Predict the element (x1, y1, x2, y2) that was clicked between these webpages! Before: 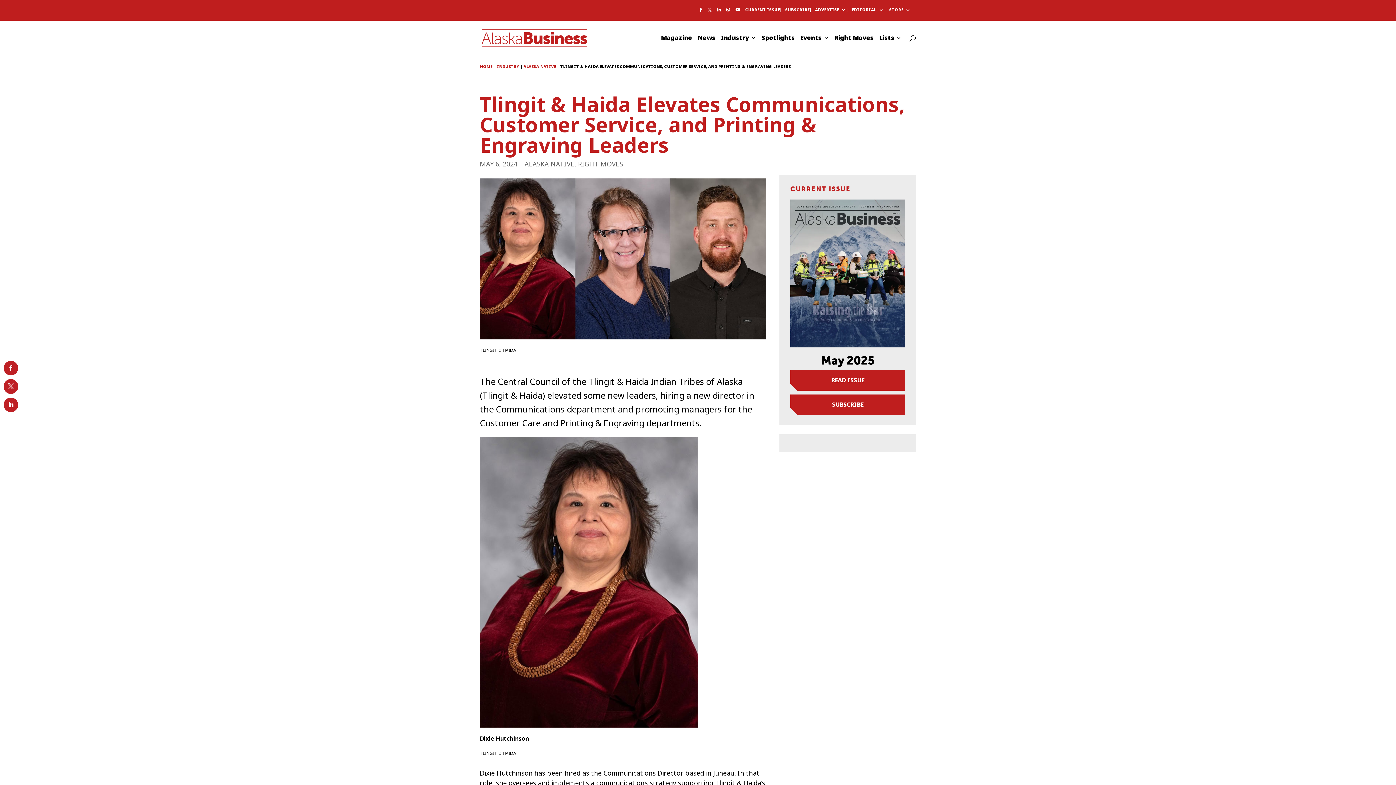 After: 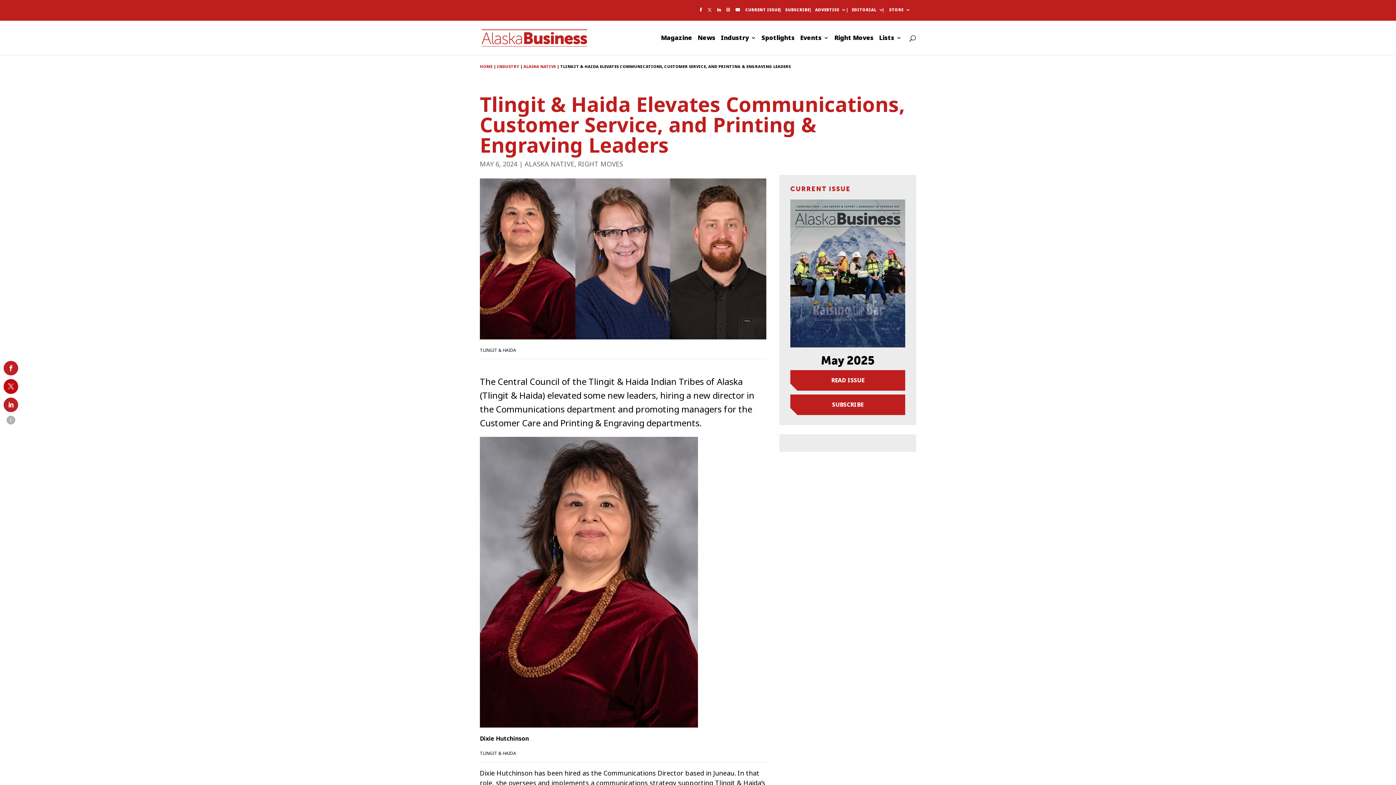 Action: bbox: (3, 379, 18, 394)